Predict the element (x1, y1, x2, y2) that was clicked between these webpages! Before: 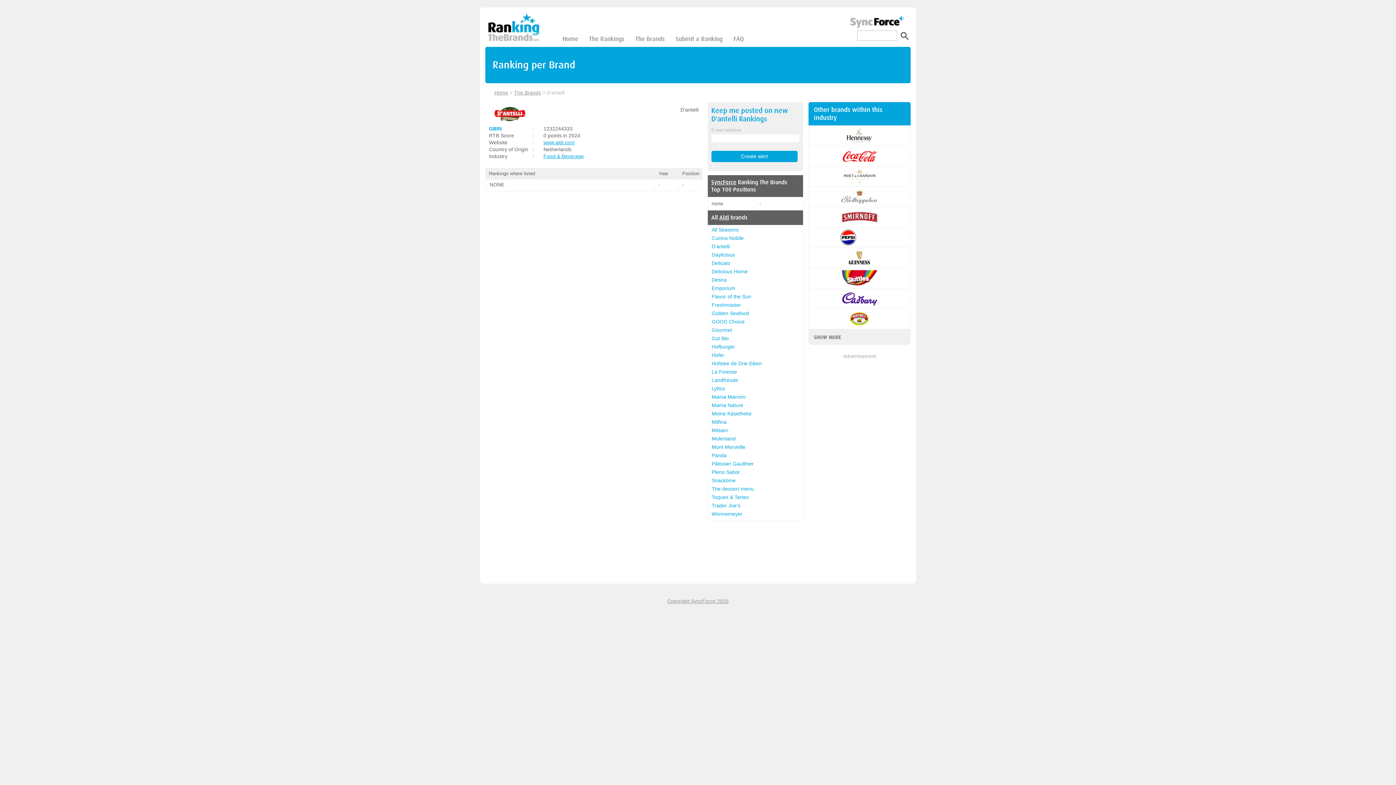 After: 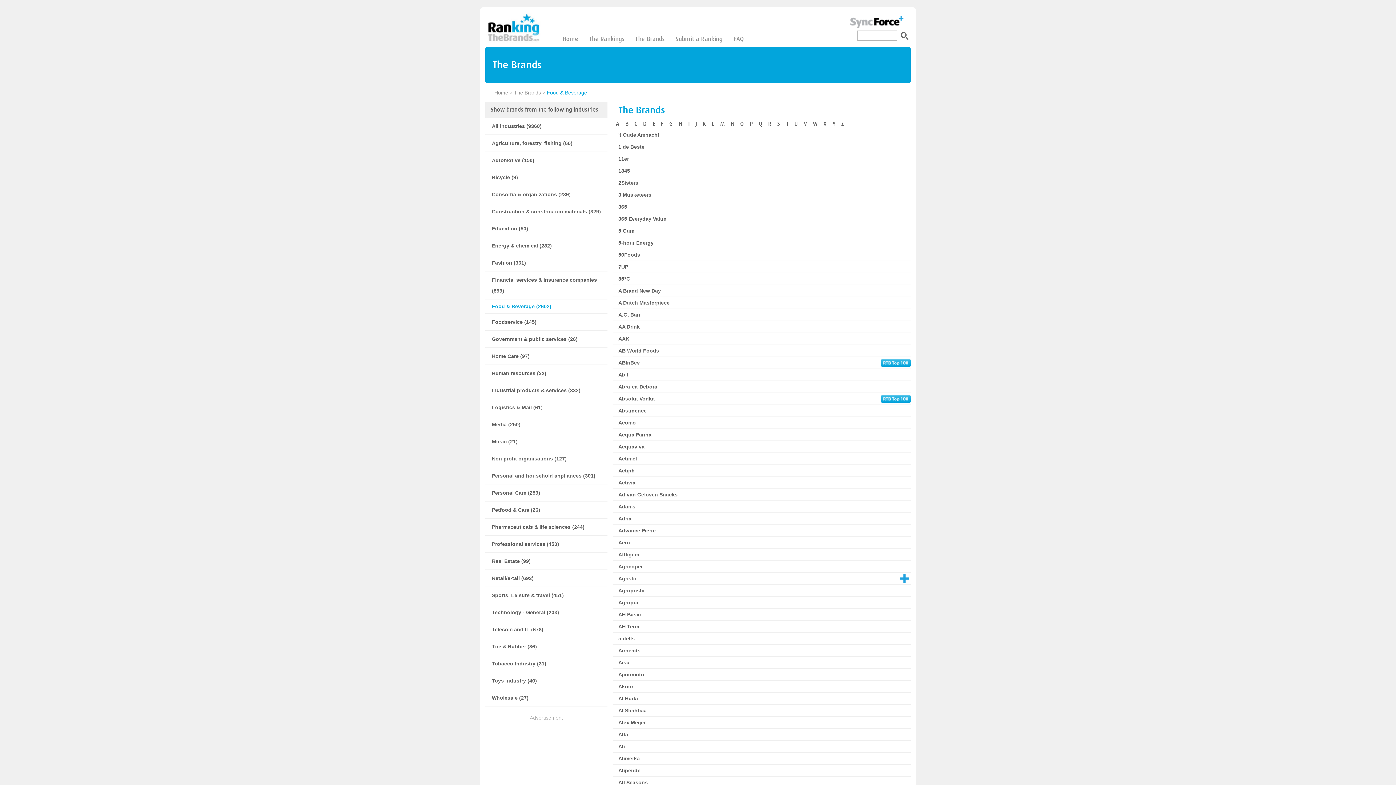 Action: label: SHOW MORE bbox: (808, 329, 910, 345)